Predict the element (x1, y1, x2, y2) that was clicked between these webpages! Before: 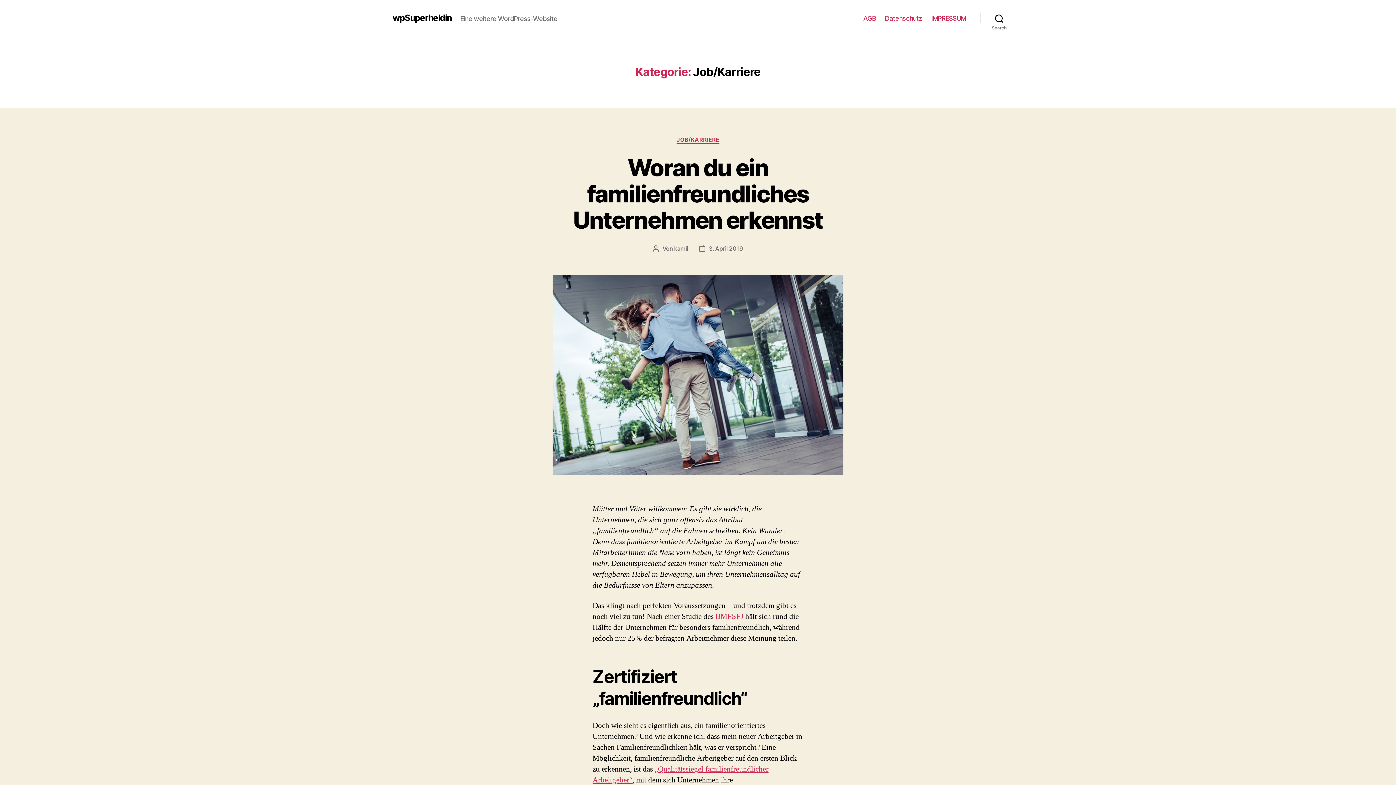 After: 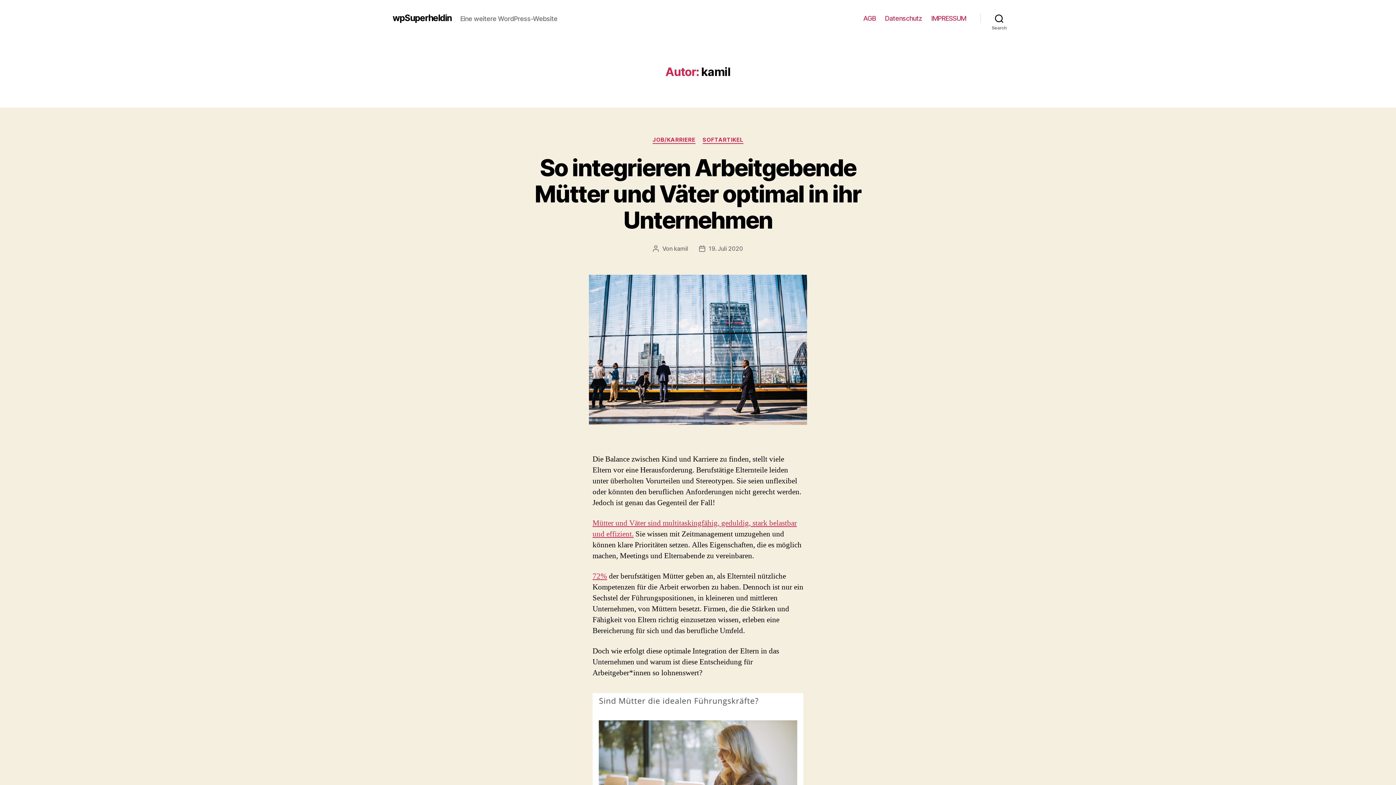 Action: label: kamil bbox: (674, 244, 688, 252)